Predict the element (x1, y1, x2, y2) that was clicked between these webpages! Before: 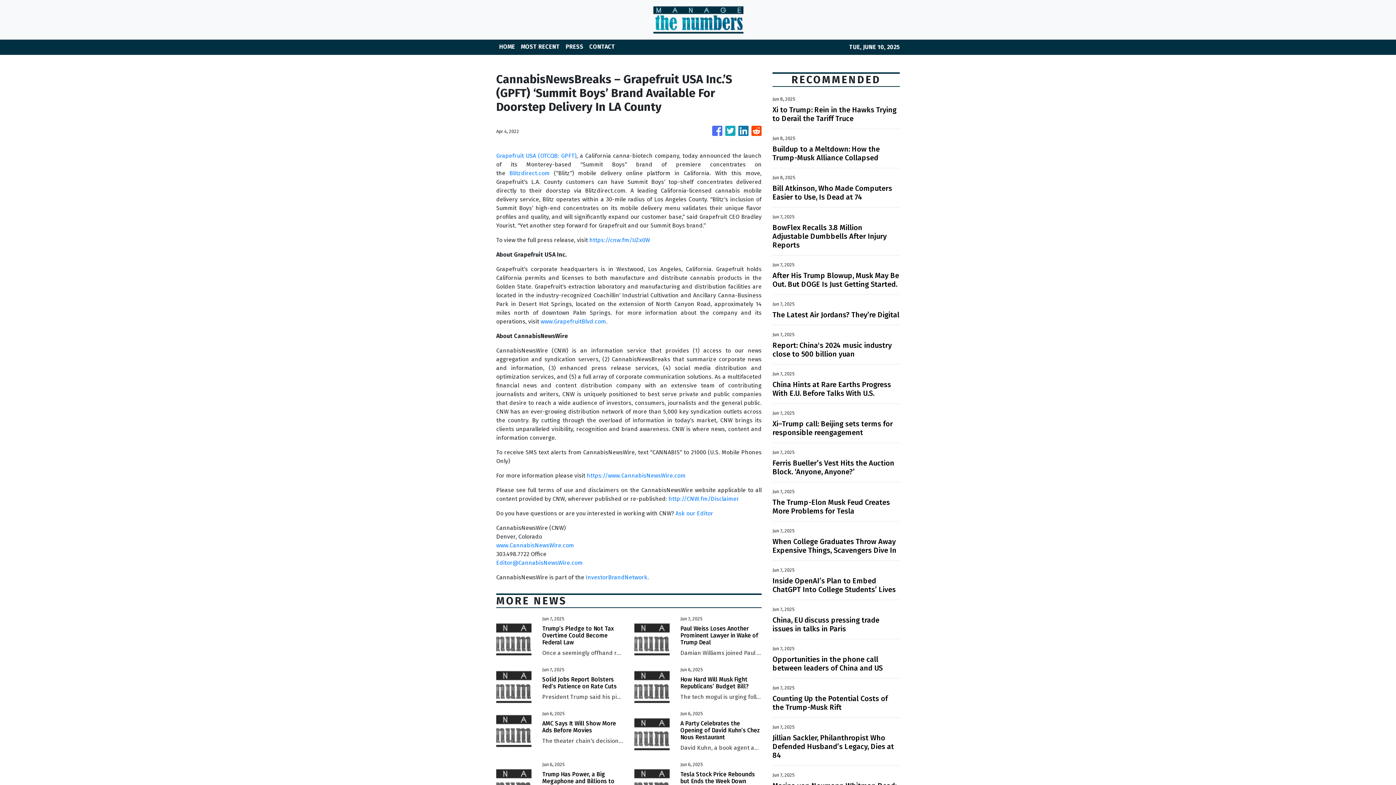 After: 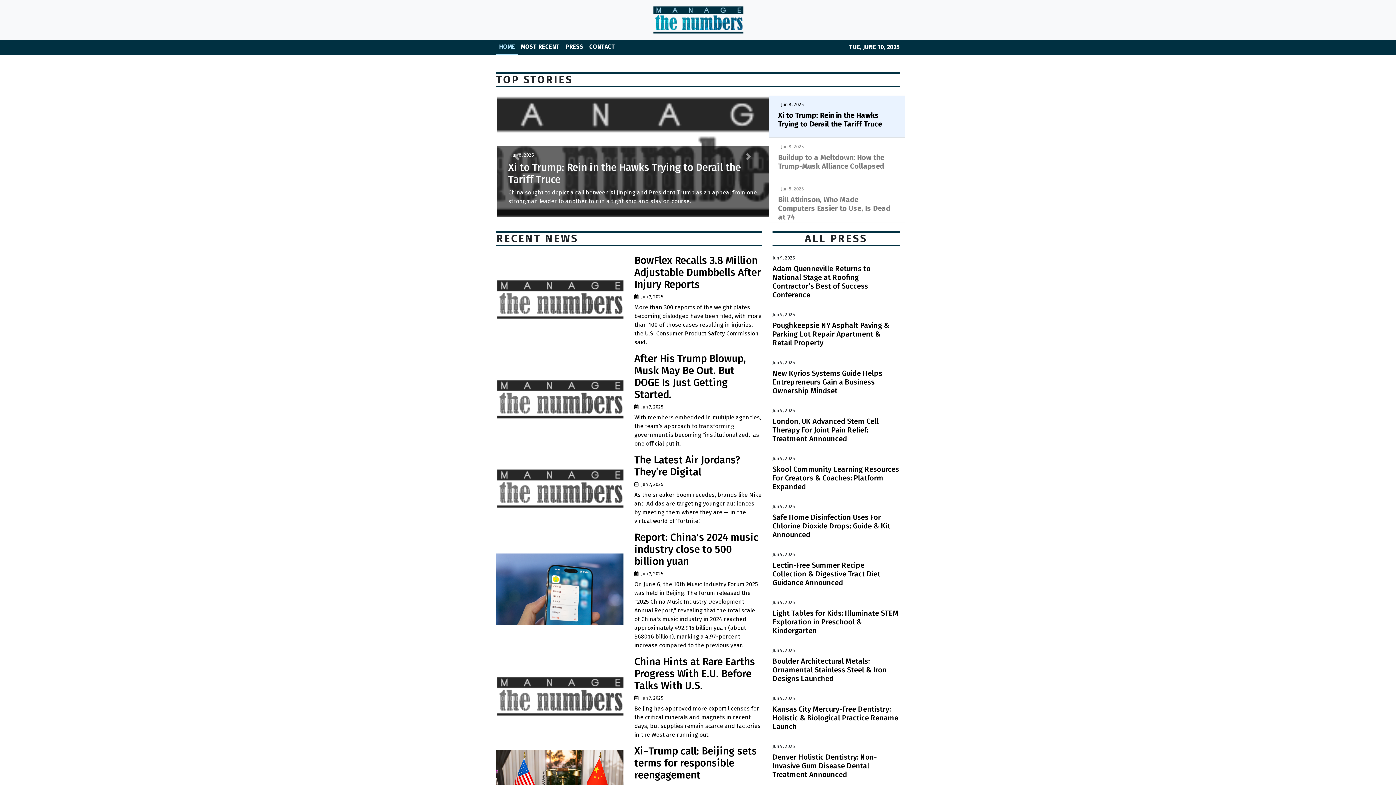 Action: bbox: (652, 5, 743, 33)